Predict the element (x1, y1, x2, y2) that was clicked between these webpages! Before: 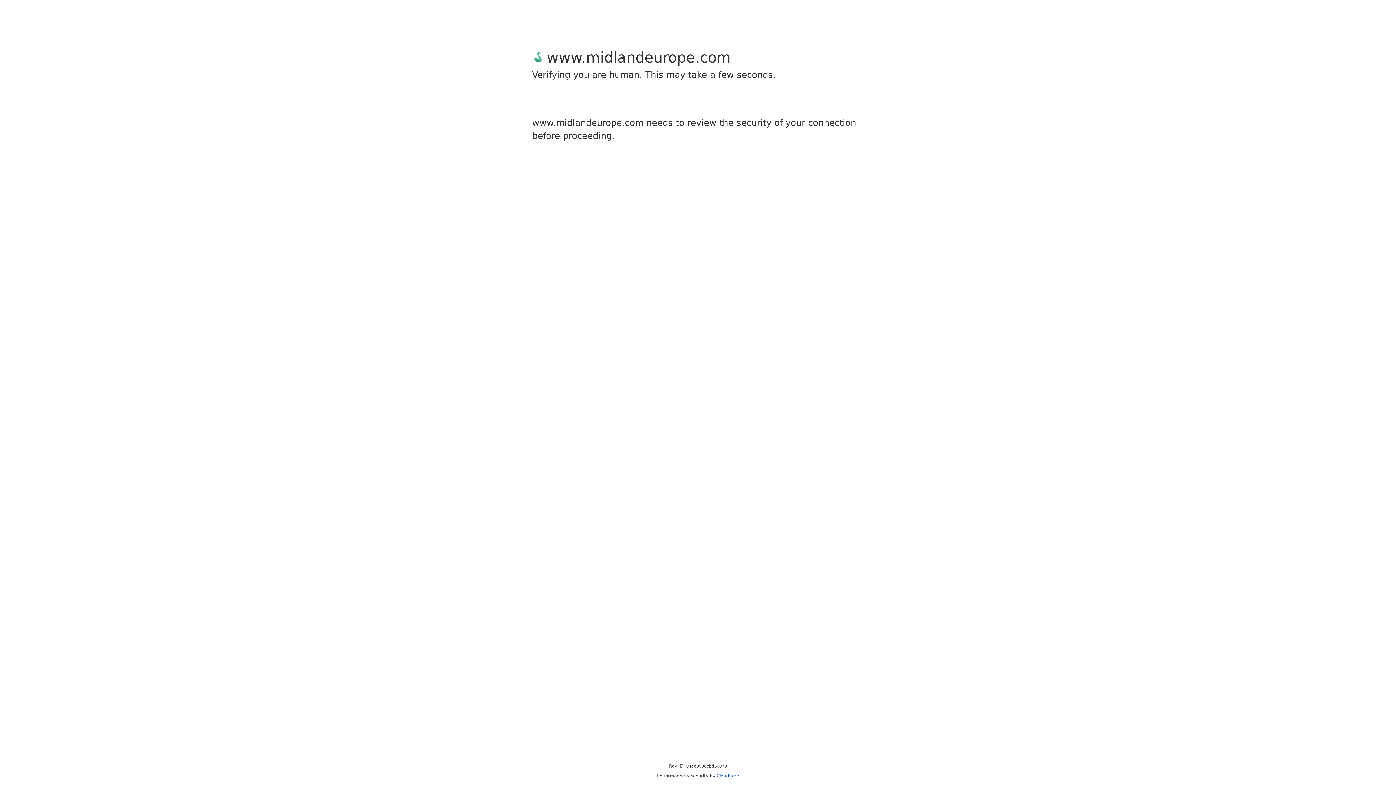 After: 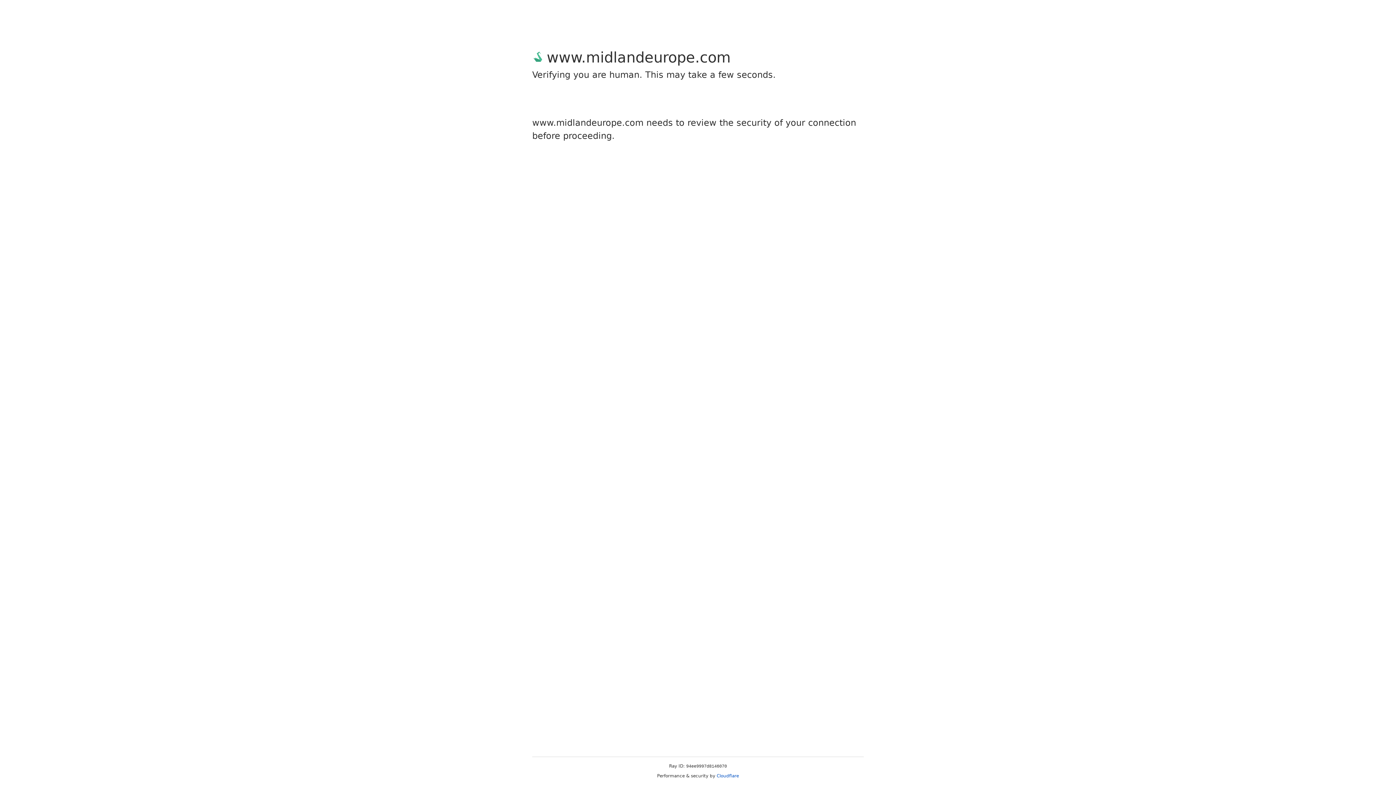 Action: bbox: (716, 773, 739, 778) label: Cloudflare